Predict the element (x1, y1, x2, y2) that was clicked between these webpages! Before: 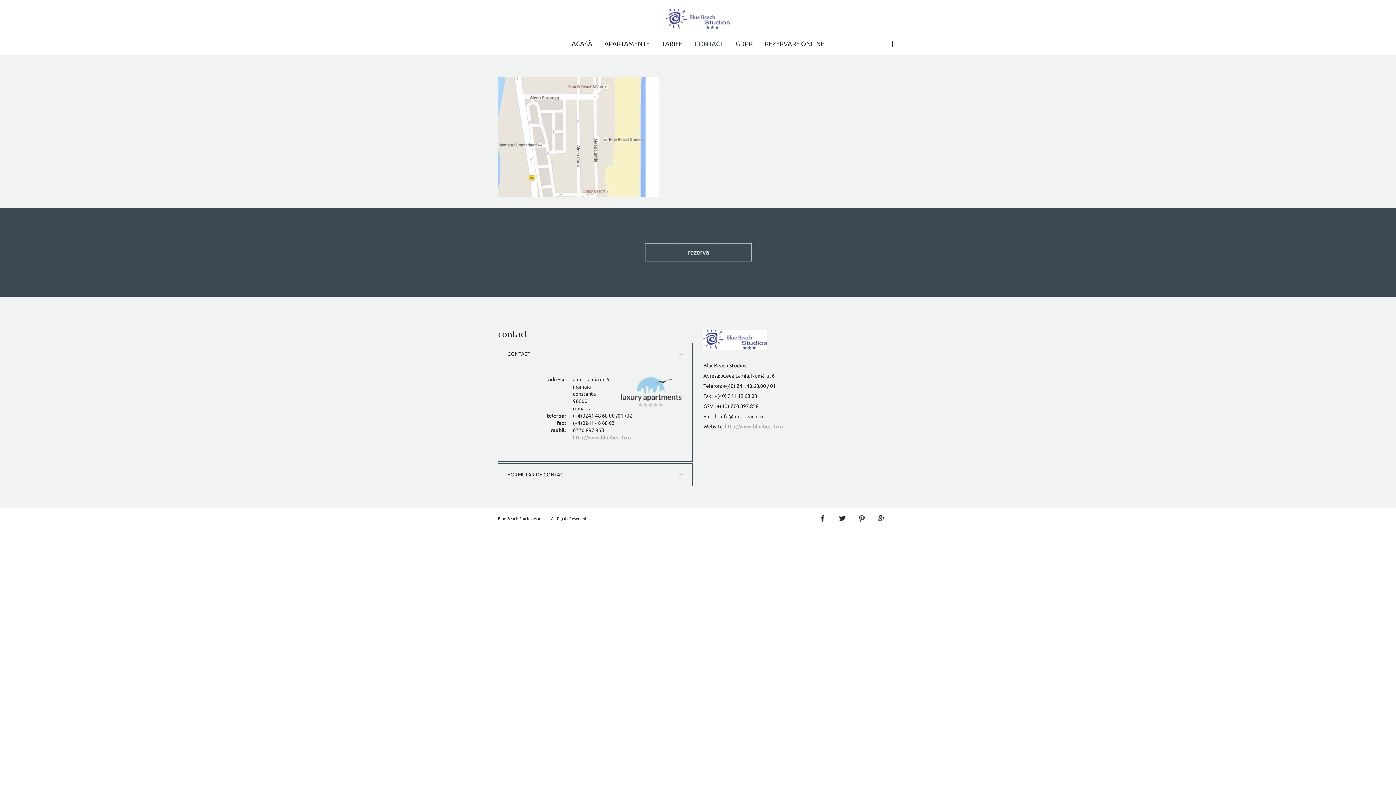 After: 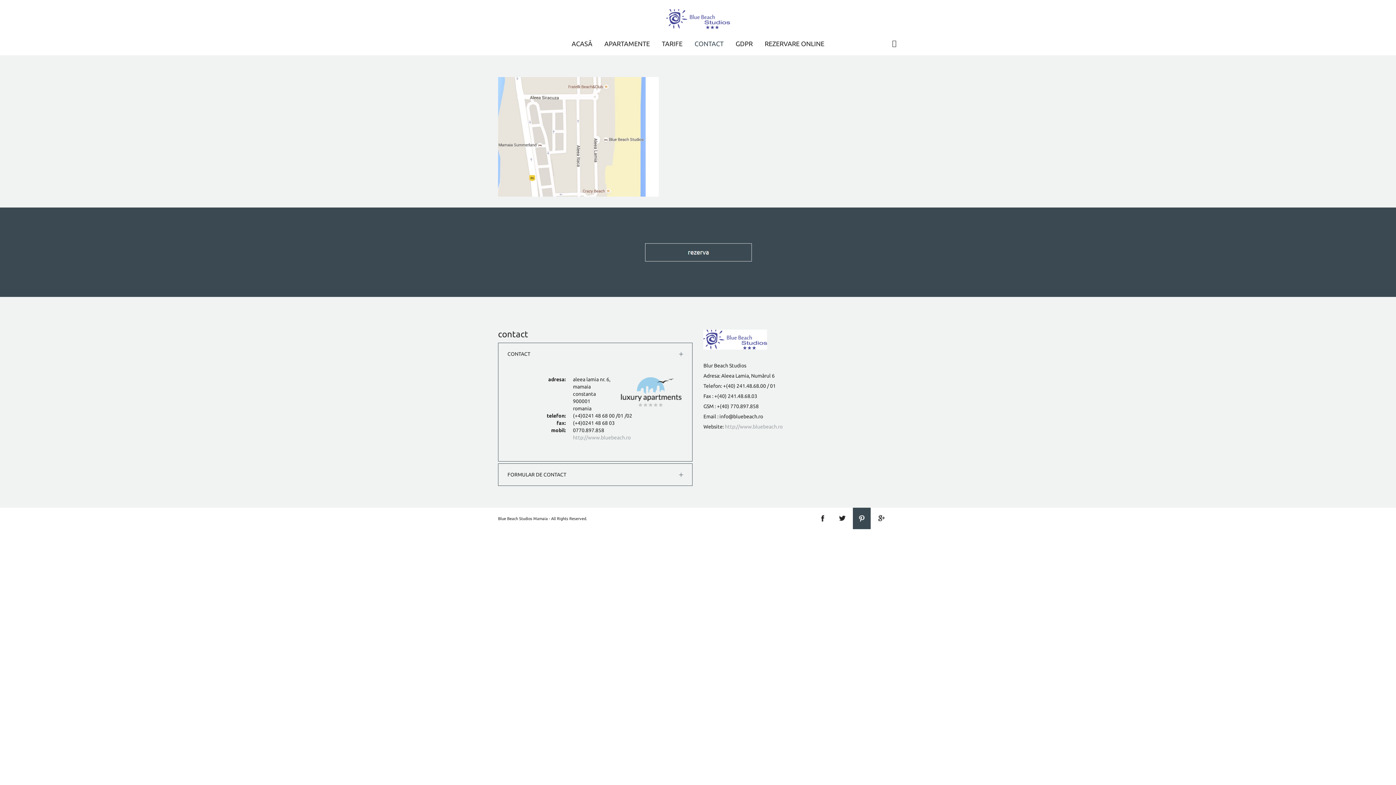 Action: label:   bbox: (853, 507, 870, 529)